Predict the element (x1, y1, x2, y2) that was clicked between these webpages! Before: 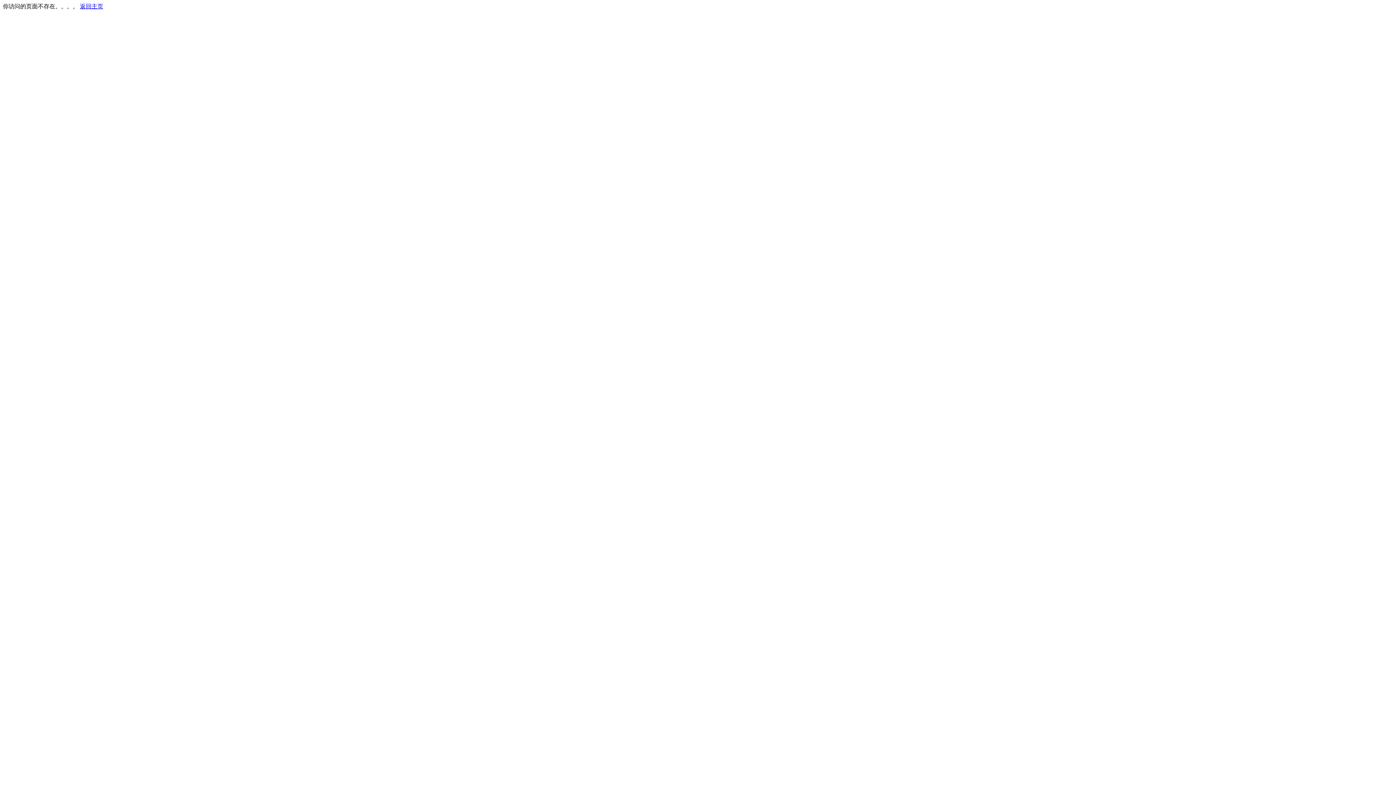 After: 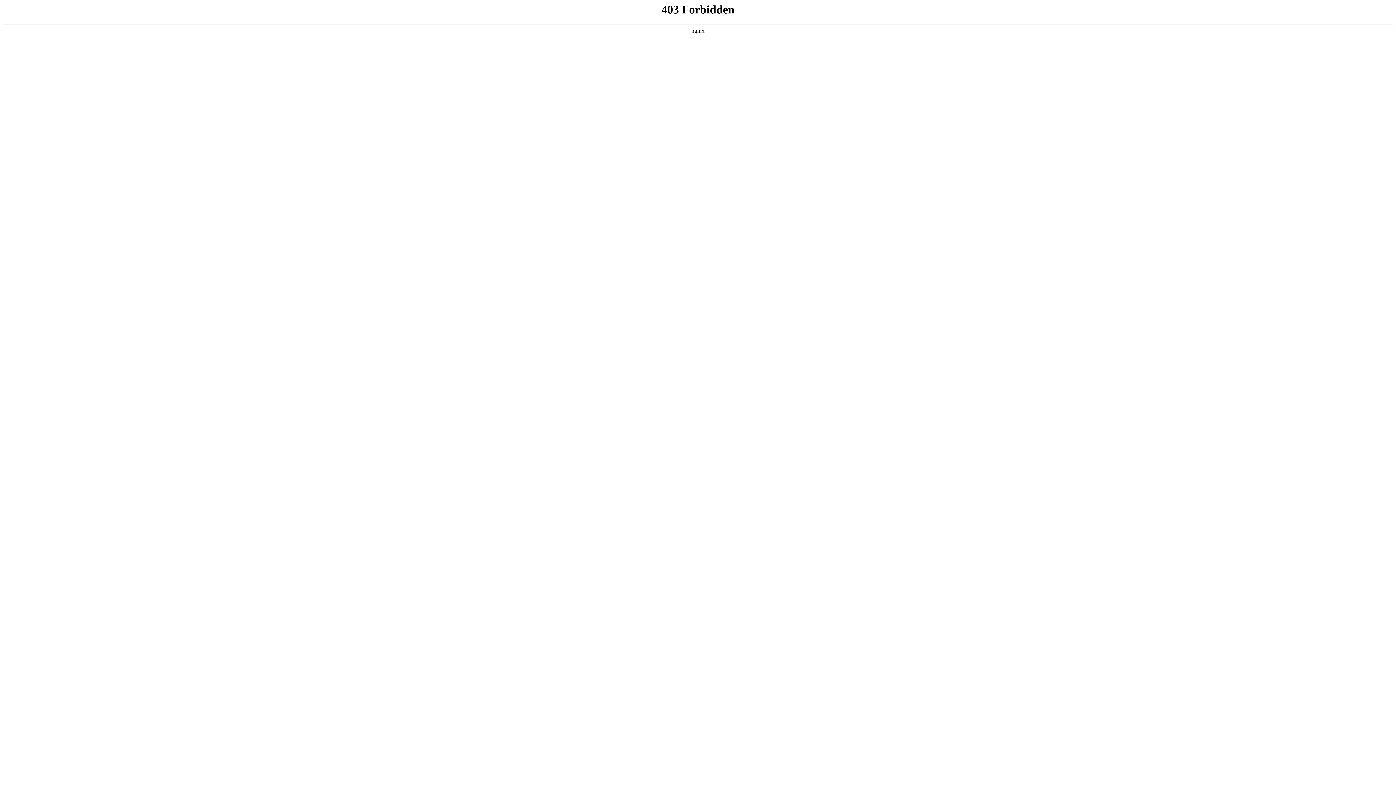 Action: bbox: (80, 3, 103, 9) label: 返回主页